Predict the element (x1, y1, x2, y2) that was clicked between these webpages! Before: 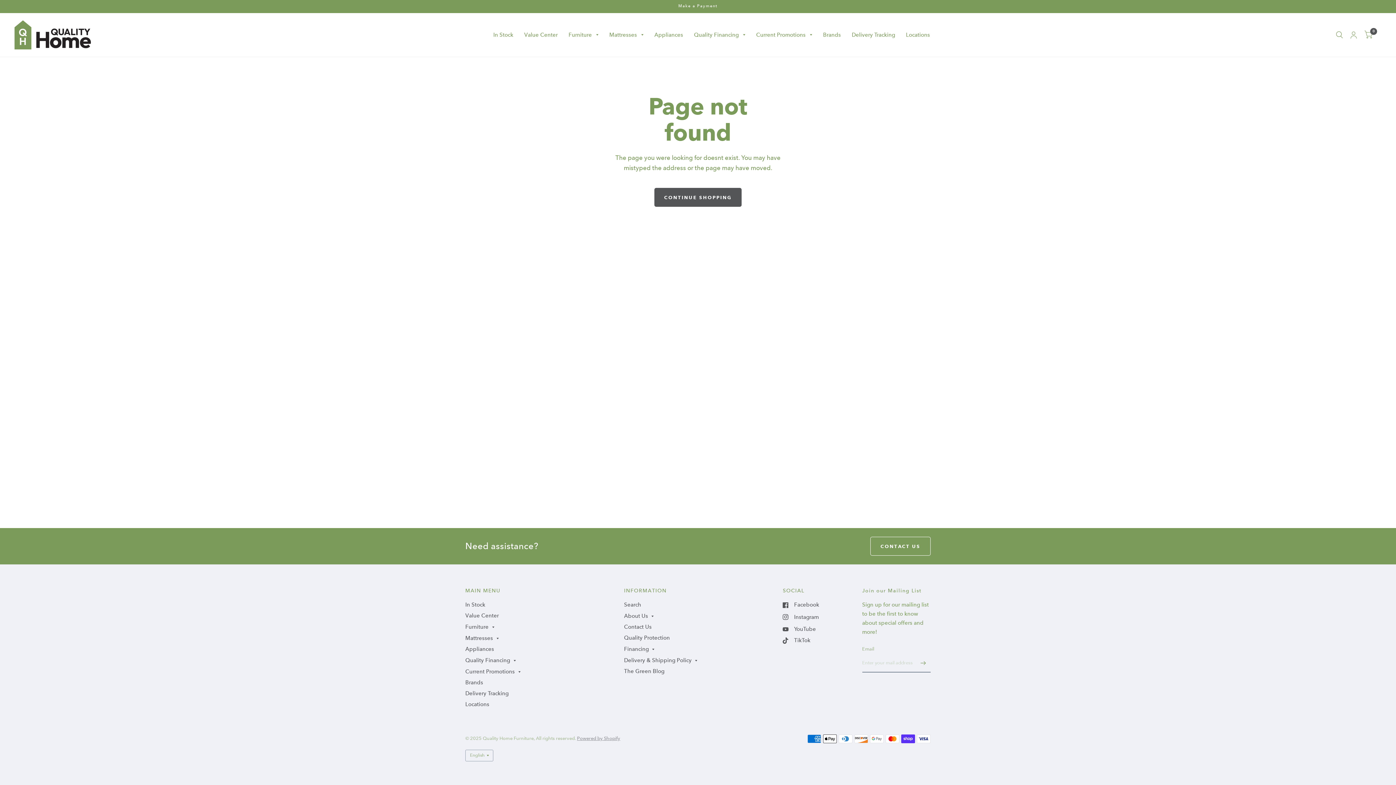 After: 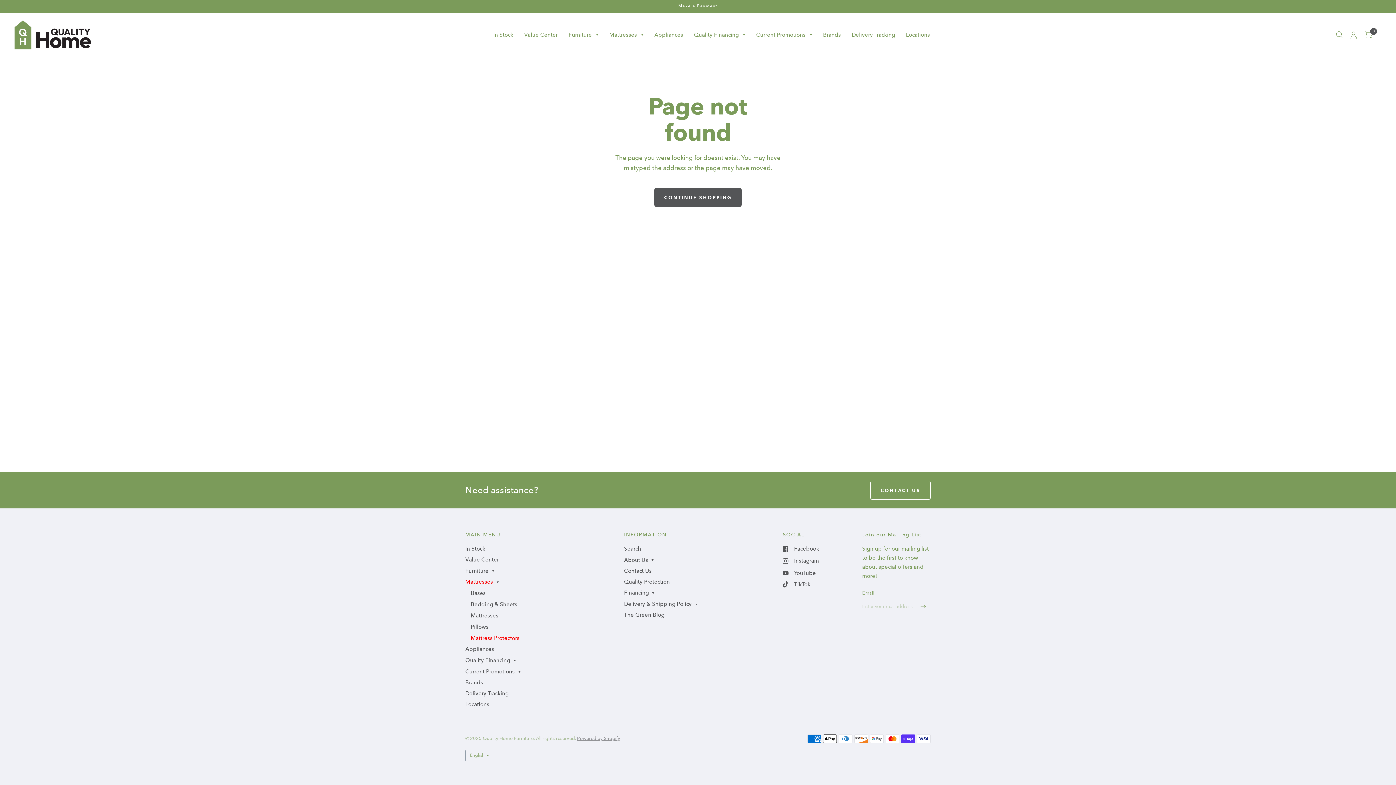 Action: bbox: (465, 634, 493, 643) label: Mattresses